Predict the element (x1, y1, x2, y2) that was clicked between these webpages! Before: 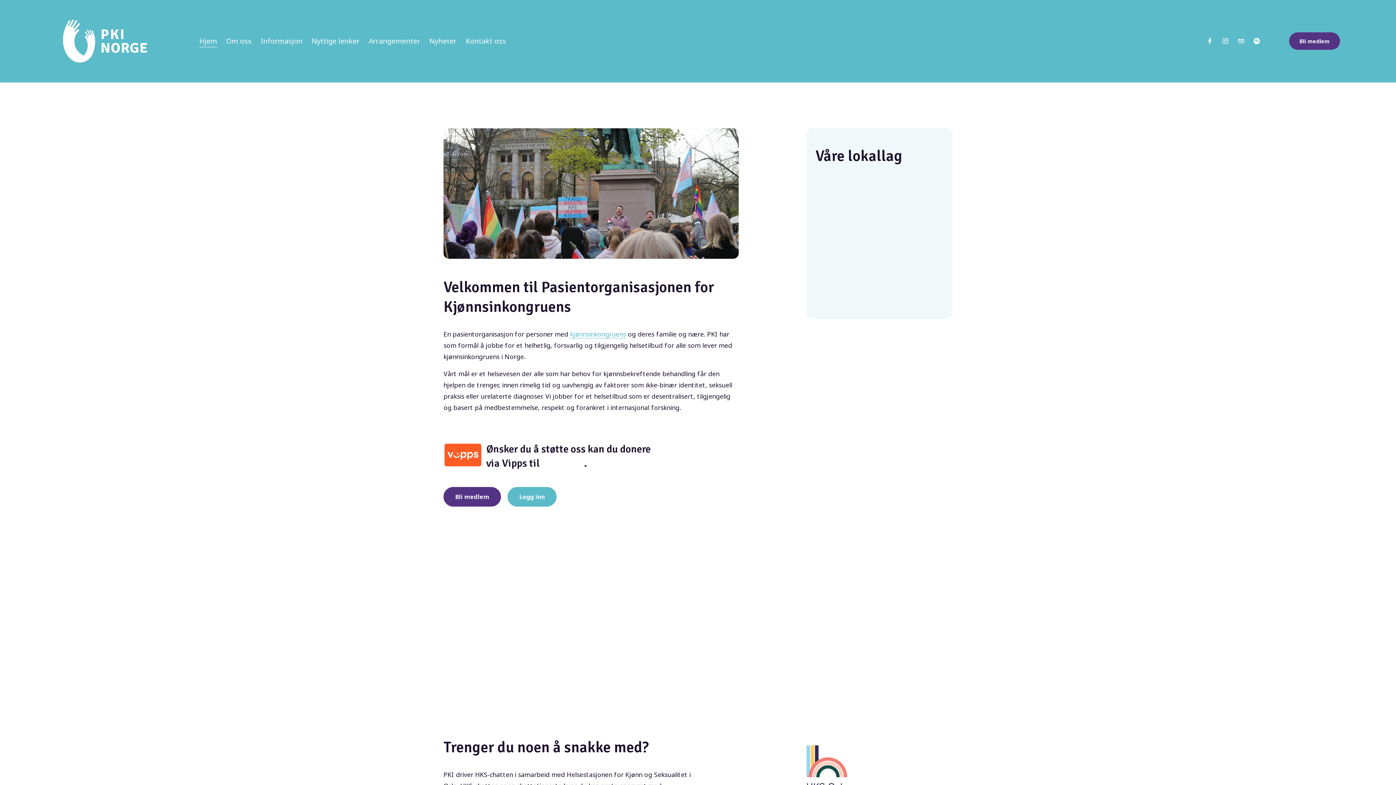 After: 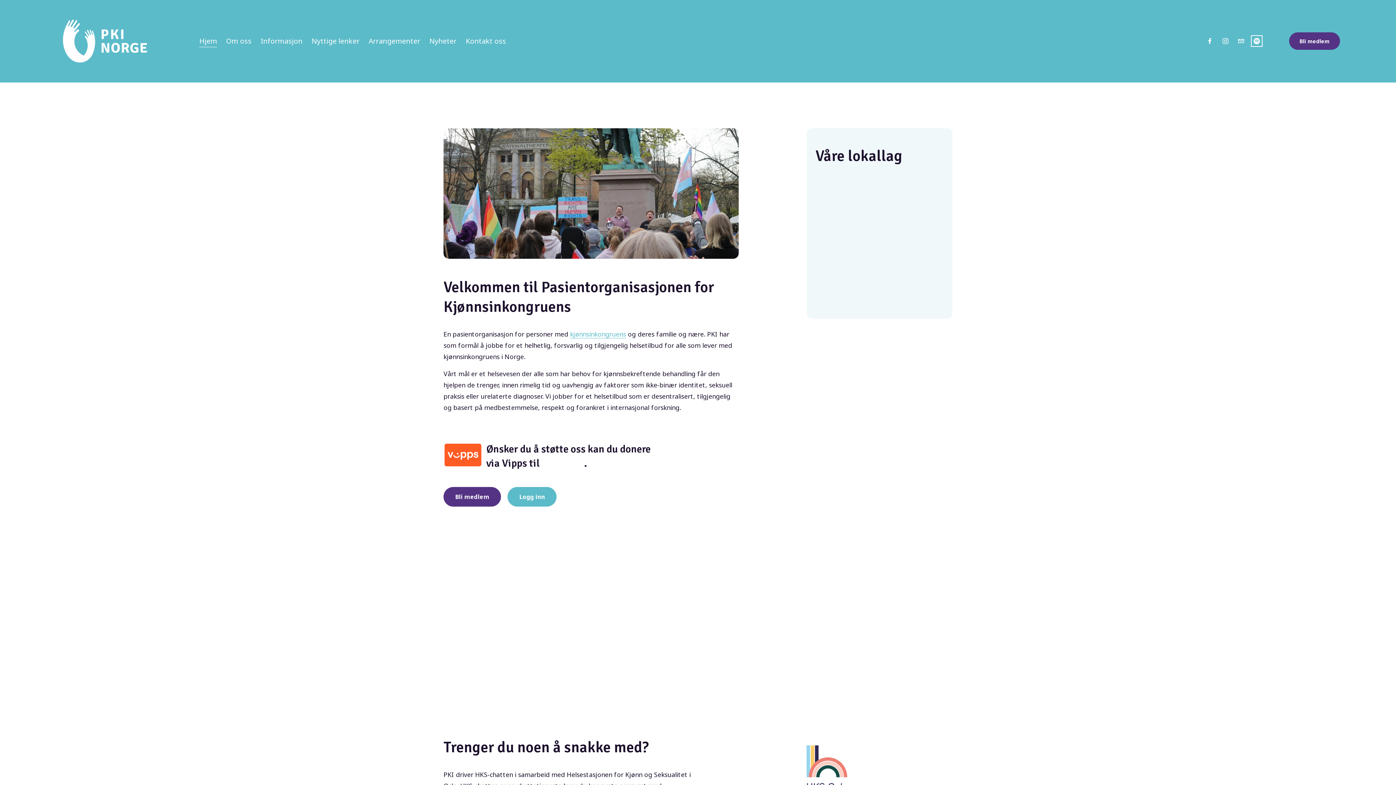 Action: label: Spotify bbox: (1253, 37, 1260, 44)